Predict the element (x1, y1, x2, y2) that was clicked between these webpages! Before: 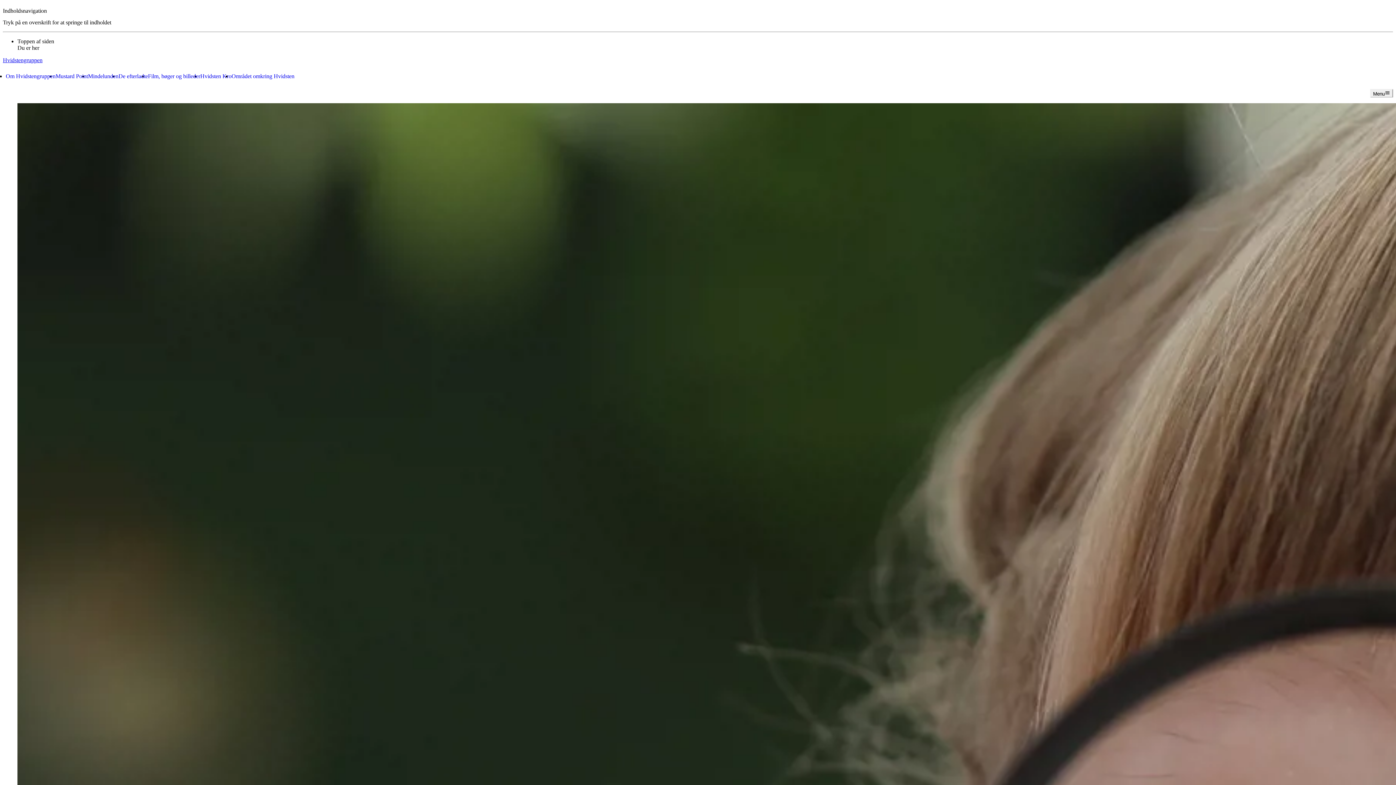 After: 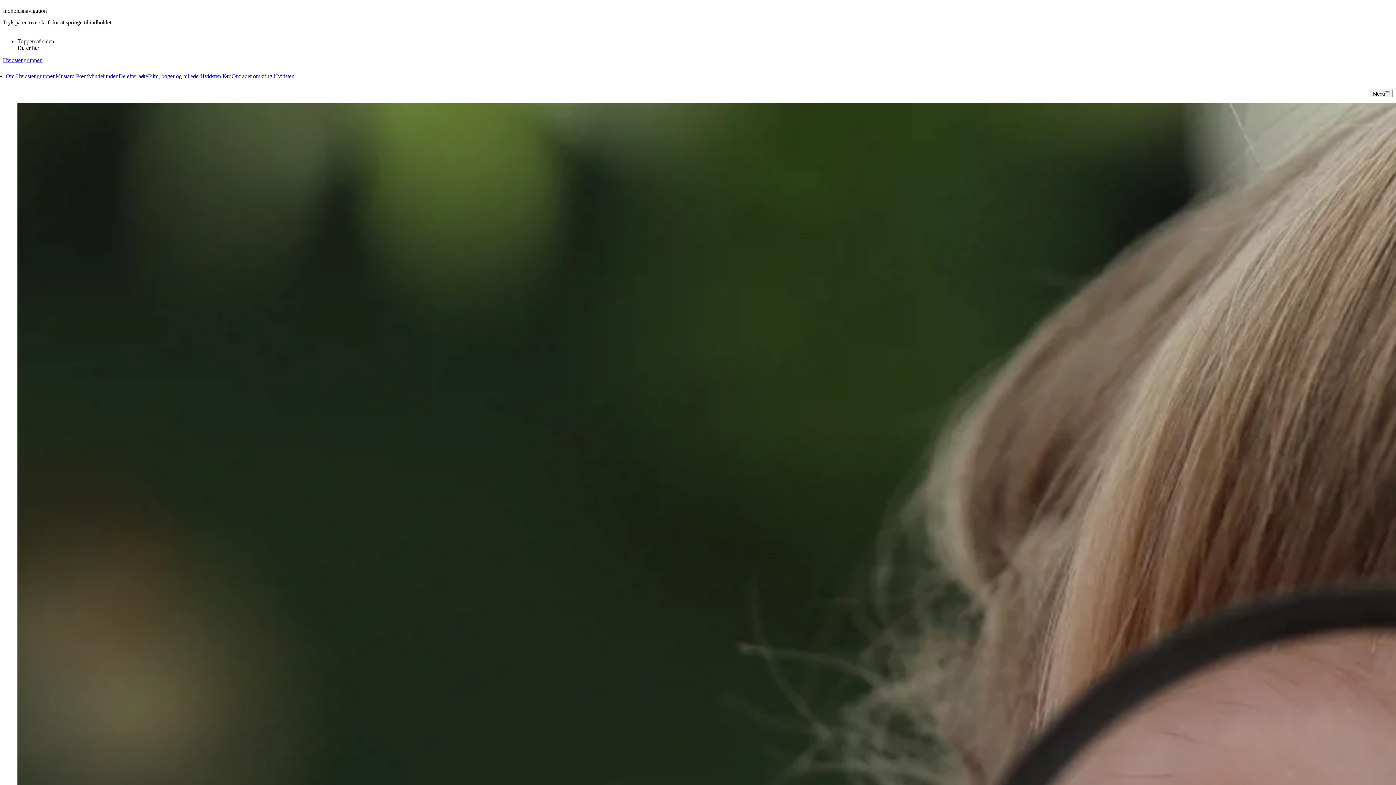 Action: bbox: (17, 38, 54, 44) label: Toppen af siden